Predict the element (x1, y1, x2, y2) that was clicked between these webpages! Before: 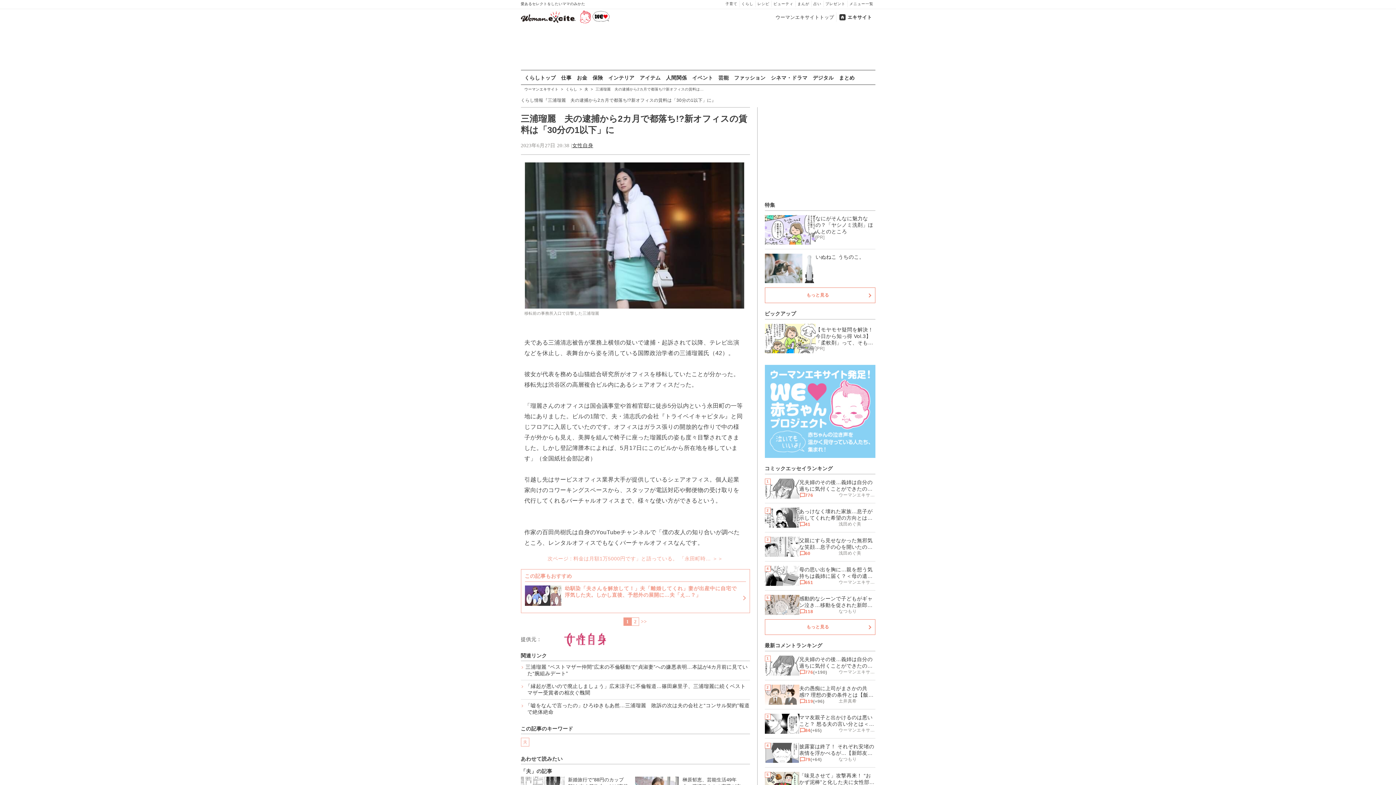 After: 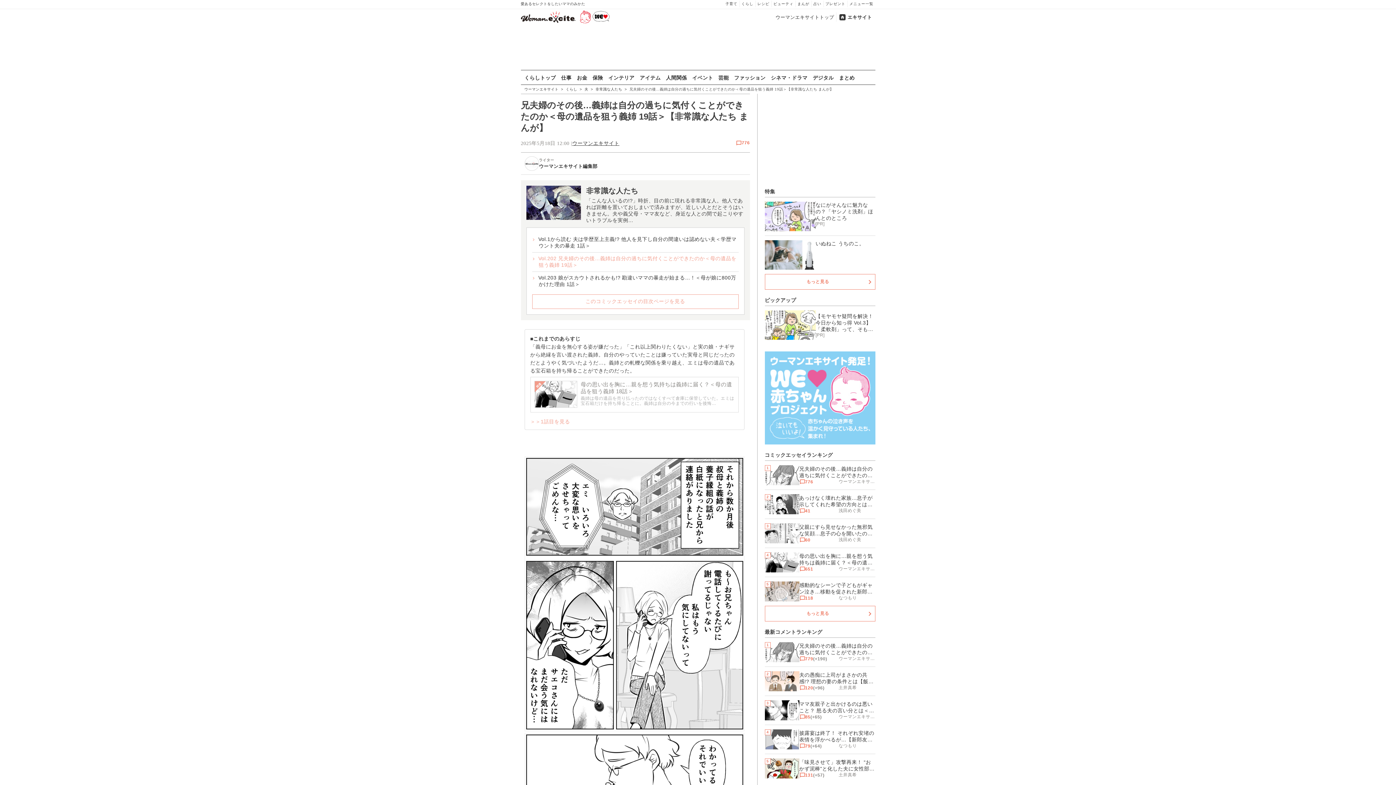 Action: bbox: (764, 474, 875, 503) label: 1

兄夫婦のその後…義姉は自分の過ちに気付くことができたのか＜母の遺品を狙う義姉 19話＞【非常識な人たち まんが】

776
ウーマンエキサイト編集部